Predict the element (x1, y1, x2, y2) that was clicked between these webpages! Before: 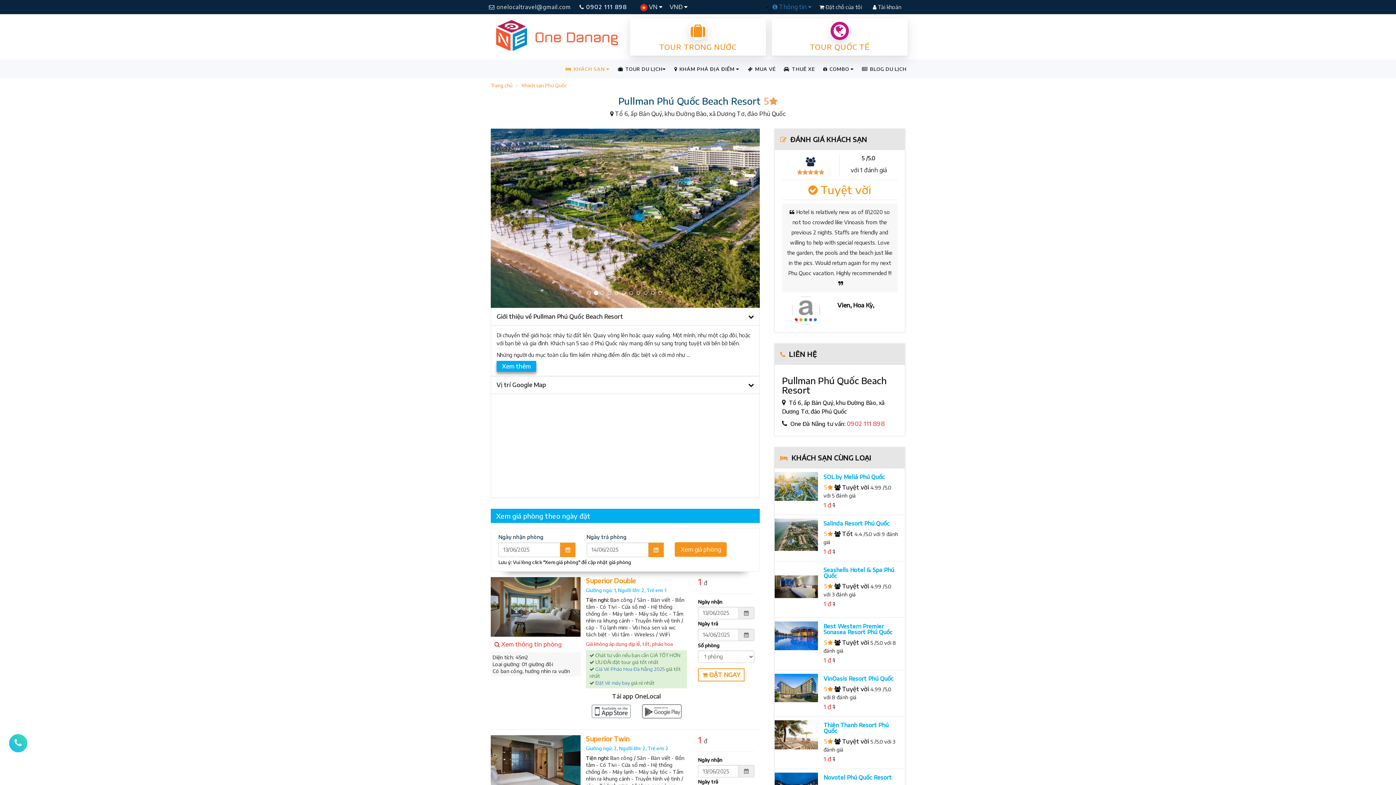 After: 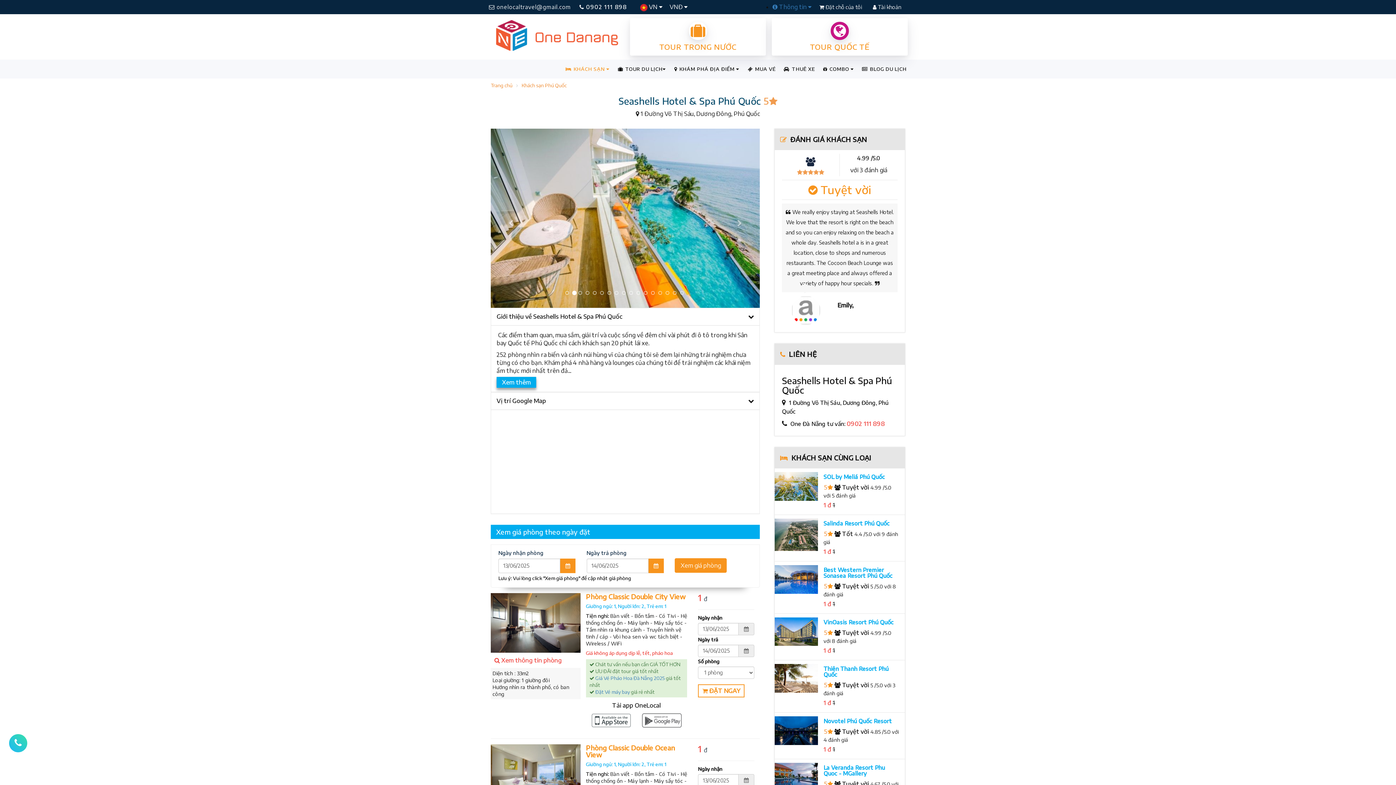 Action: bbox: (774, 565, 818, 608)